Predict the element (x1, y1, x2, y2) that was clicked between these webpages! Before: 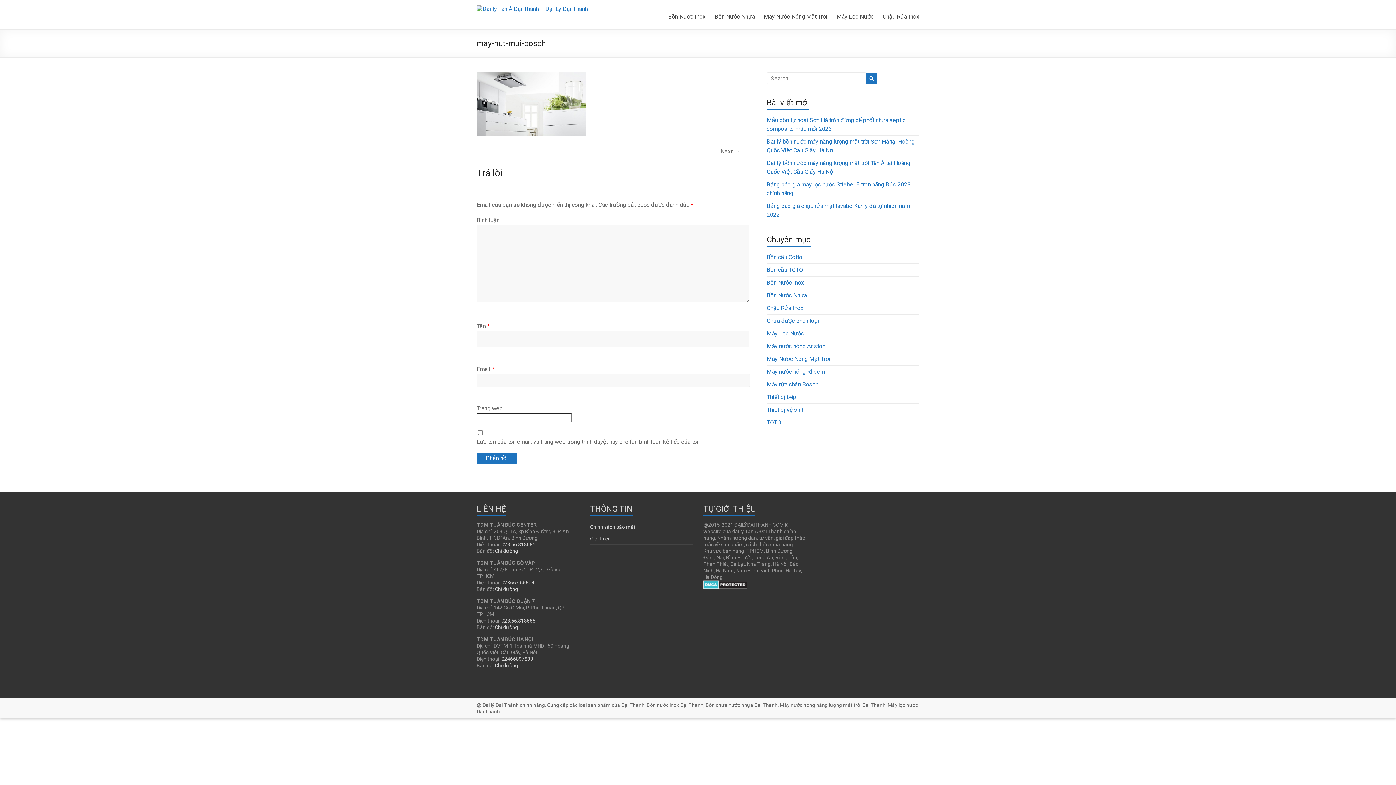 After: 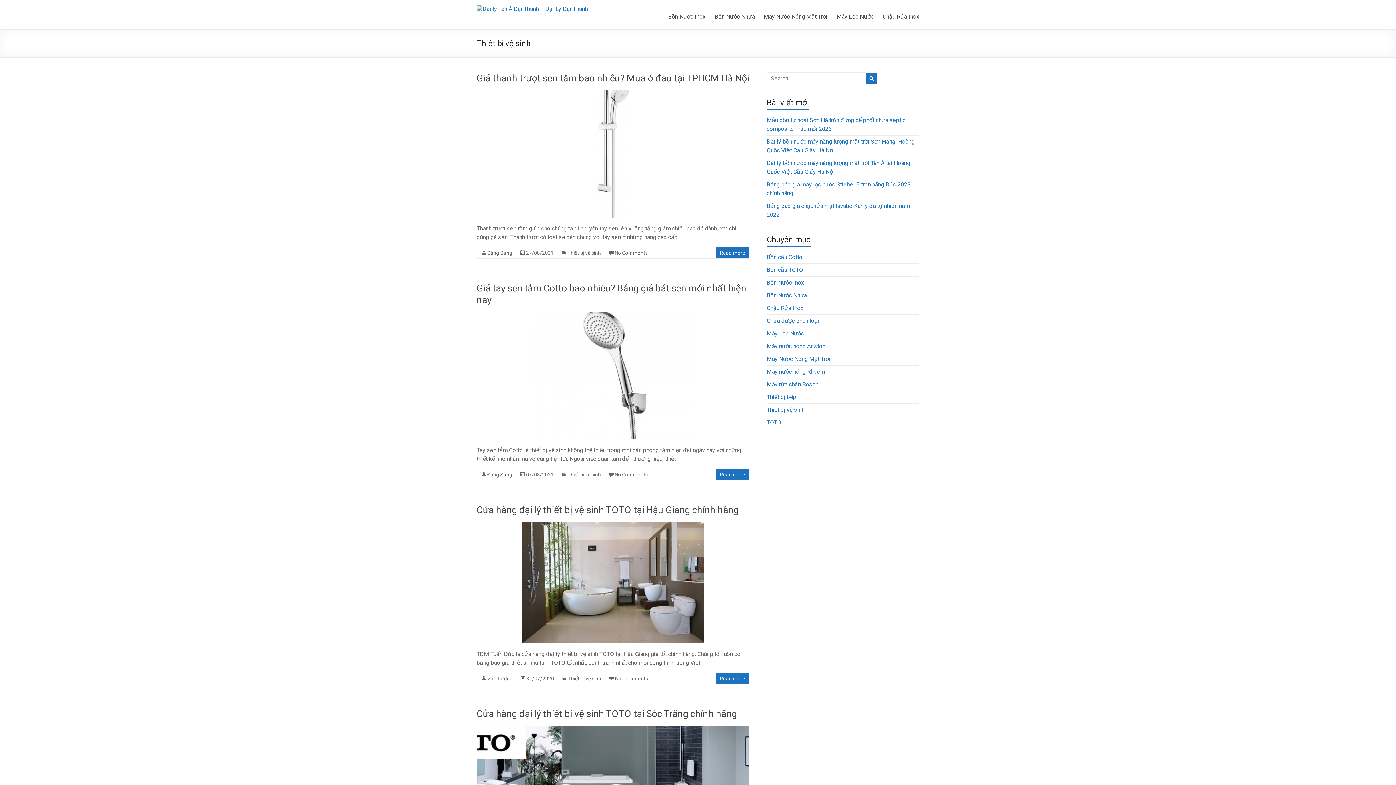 Action: bbox: (766, 406, 804, 413) label: Thiết bị vệ sinh